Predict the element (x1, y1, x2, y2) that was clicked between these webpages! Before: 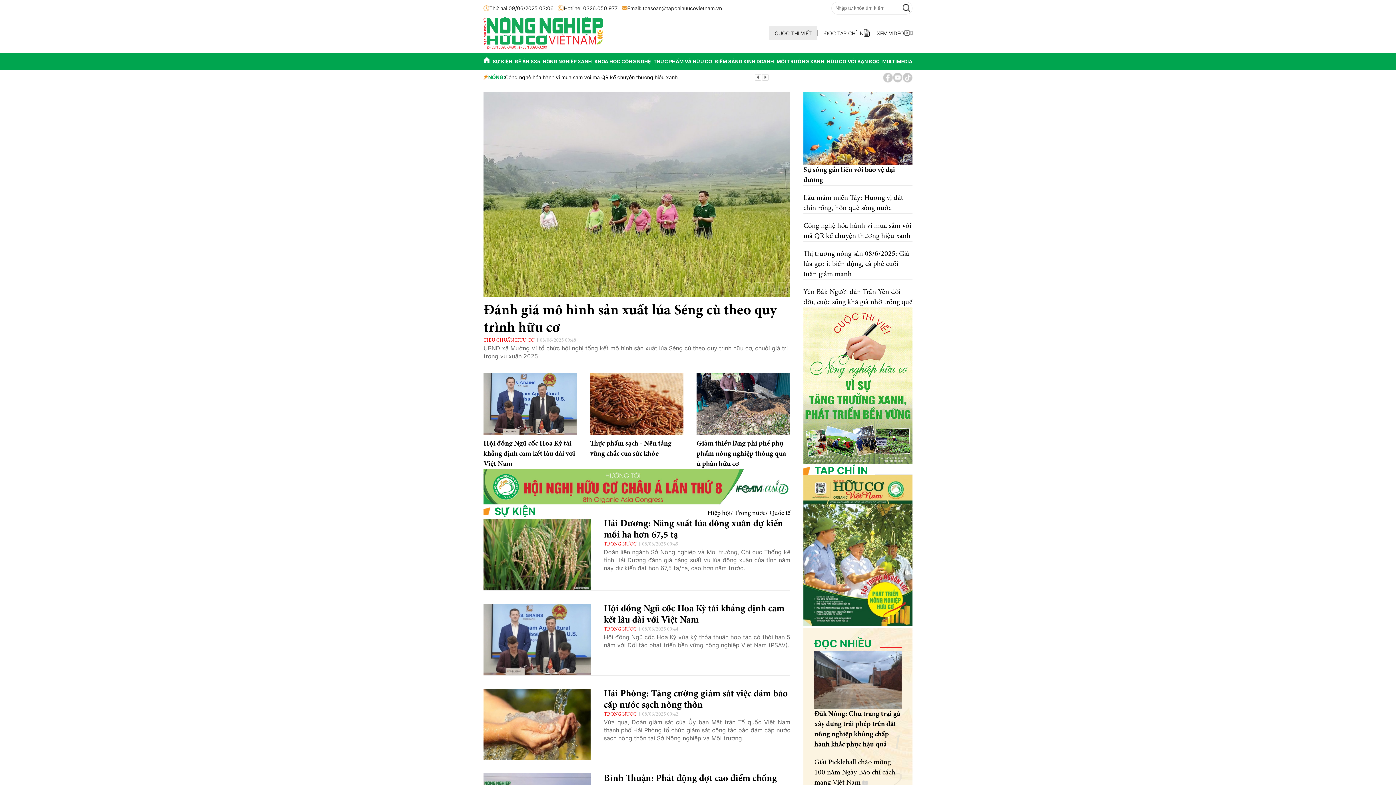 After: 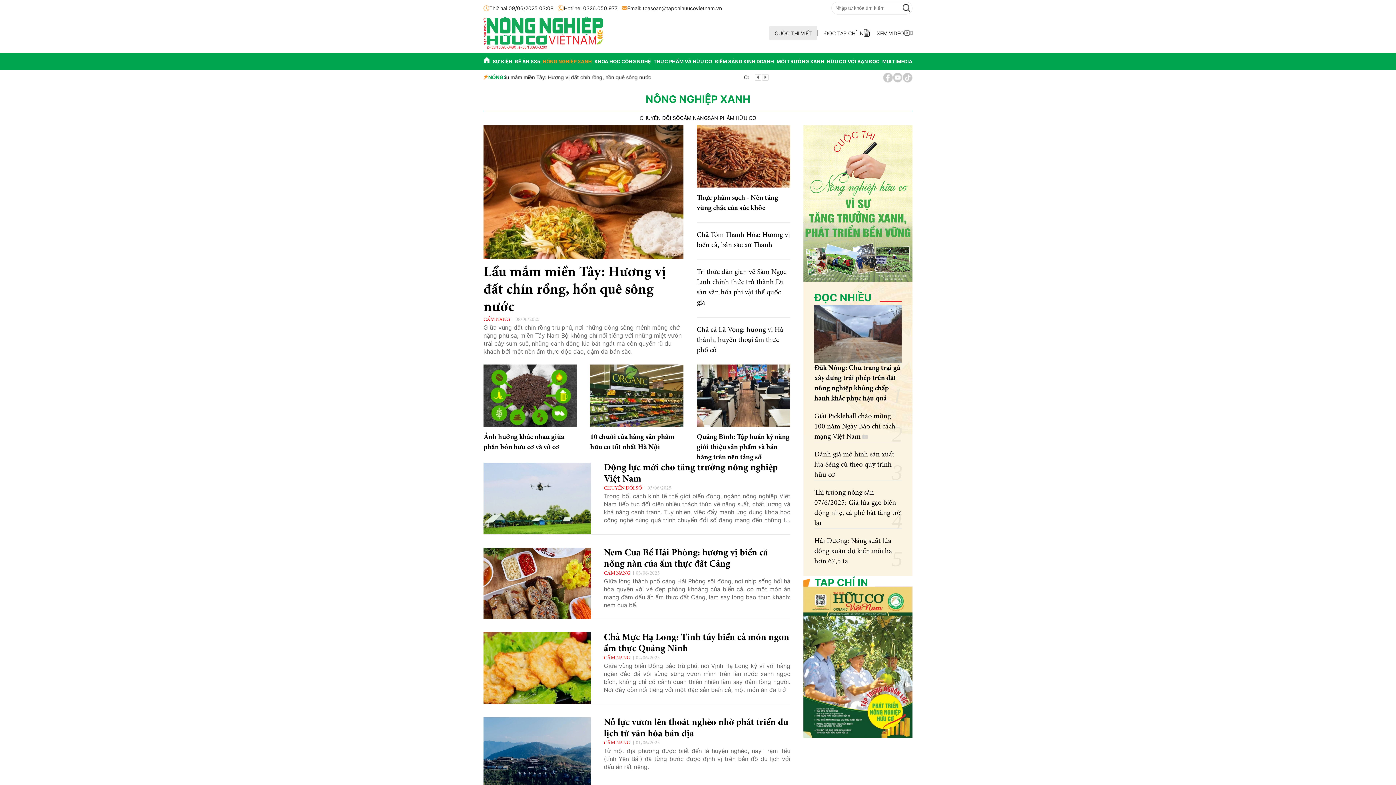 Action: bbox: (542, 58, 591, 64) label: NÔNG NGHIỆP XANH